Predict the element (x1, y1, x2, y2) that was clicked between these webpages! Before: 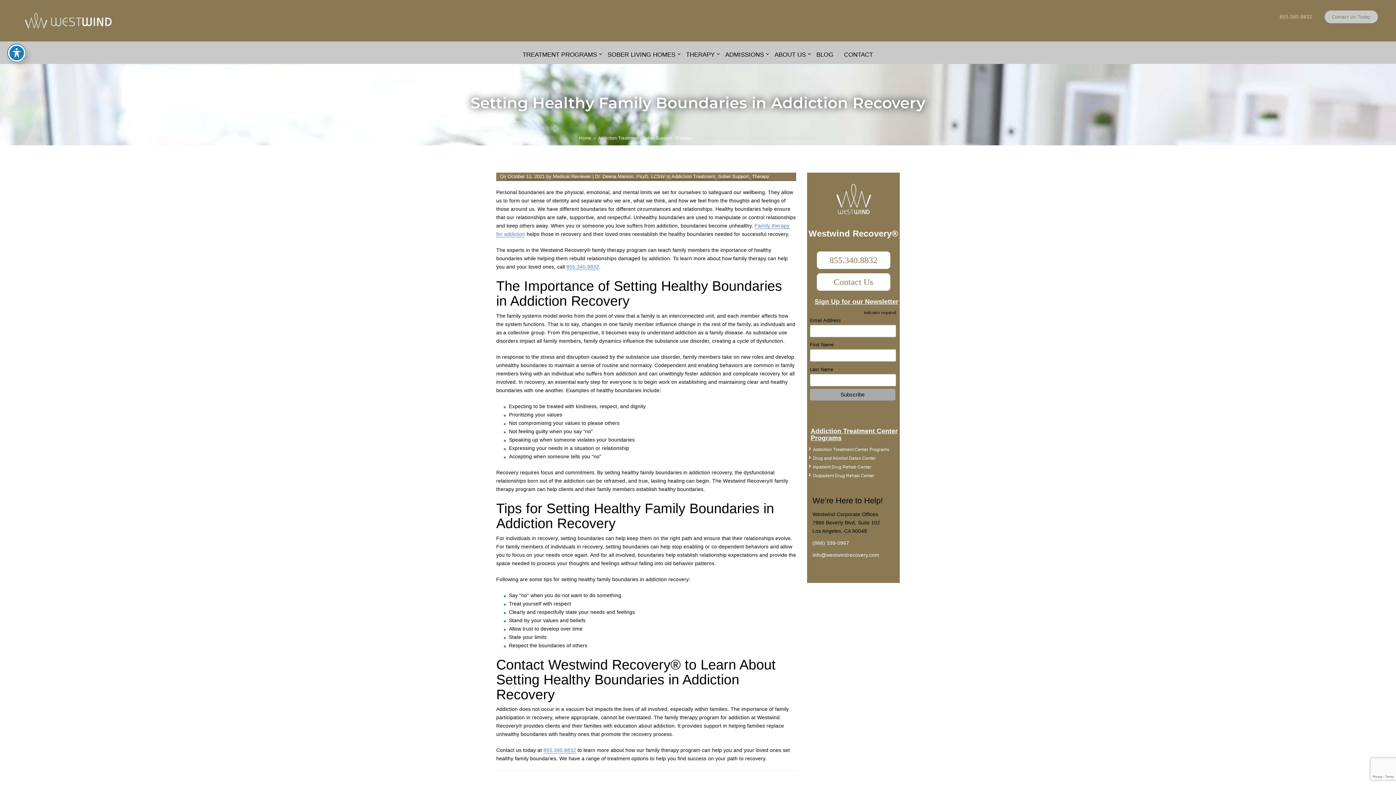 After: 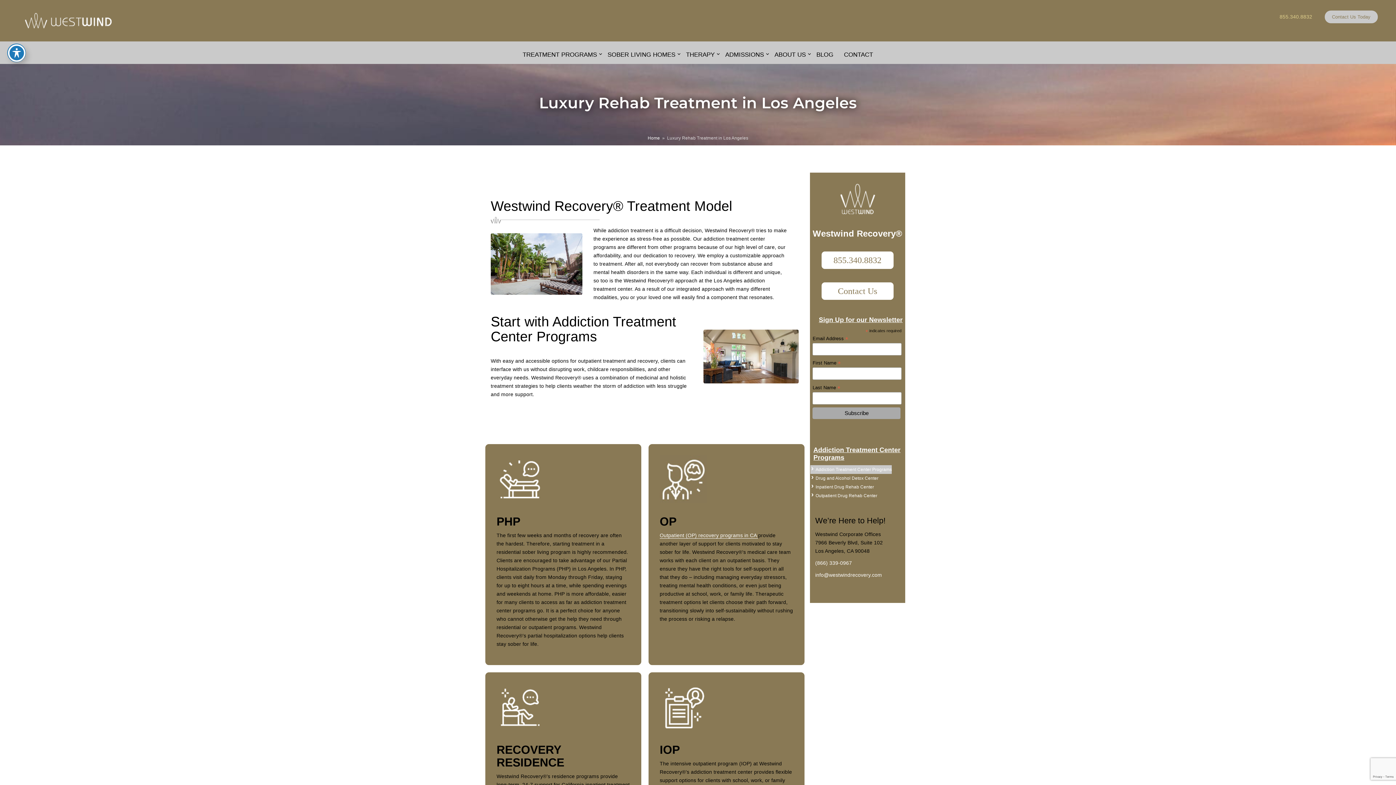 Action: bbox: (517, 48, 602, 61) label: TREATMENT PROGRAMS